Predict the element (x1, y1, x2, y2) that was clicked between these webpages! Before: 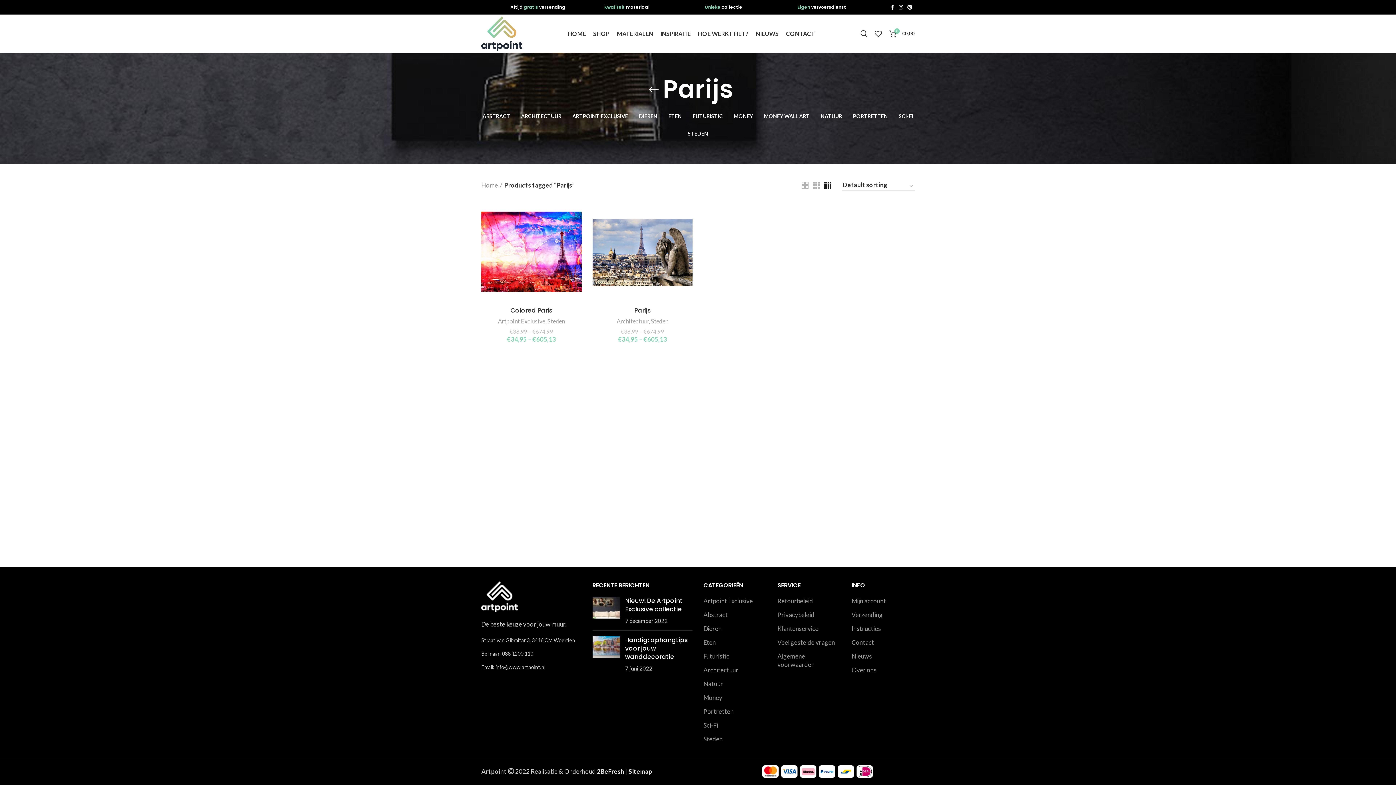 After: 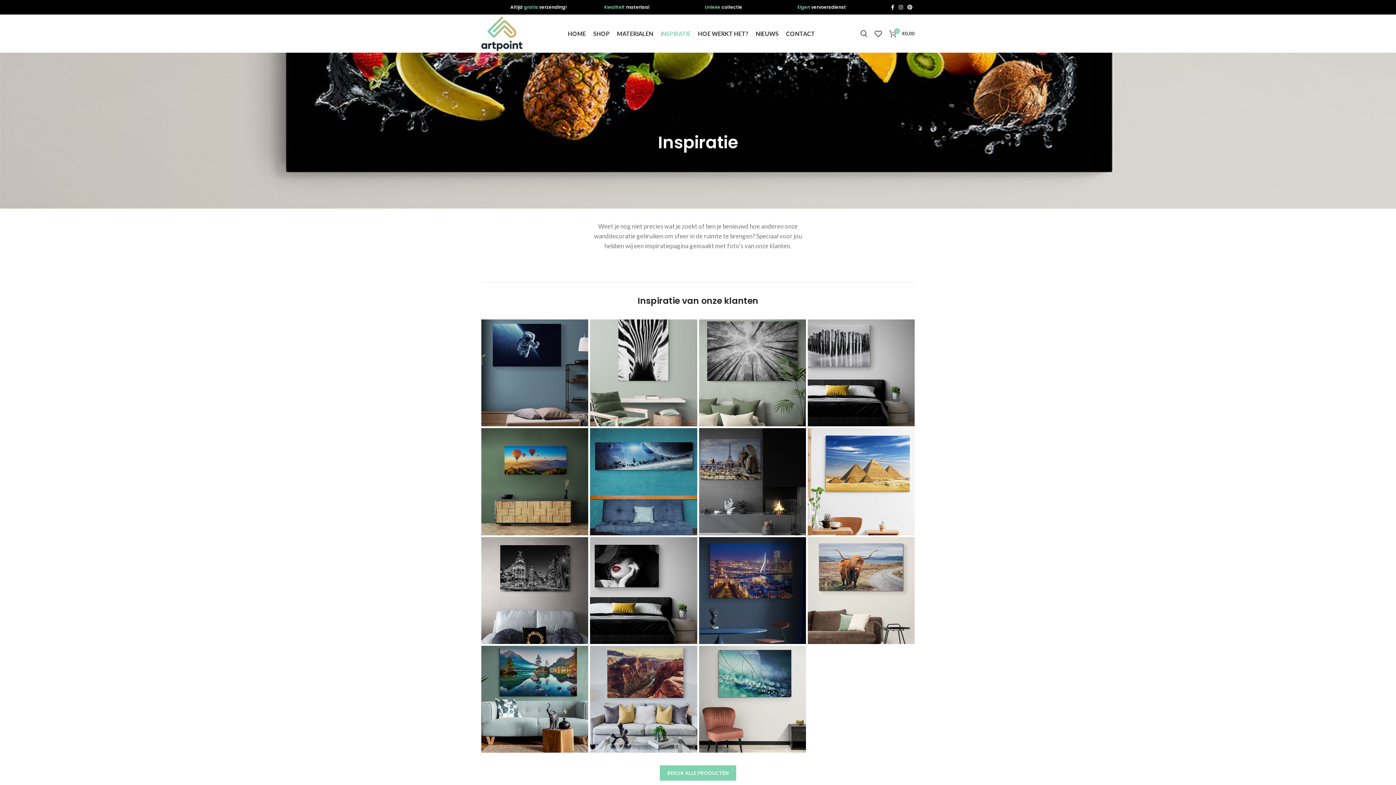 Action: bbox: (657, 26, 694, 40) label: INSPIRATIE